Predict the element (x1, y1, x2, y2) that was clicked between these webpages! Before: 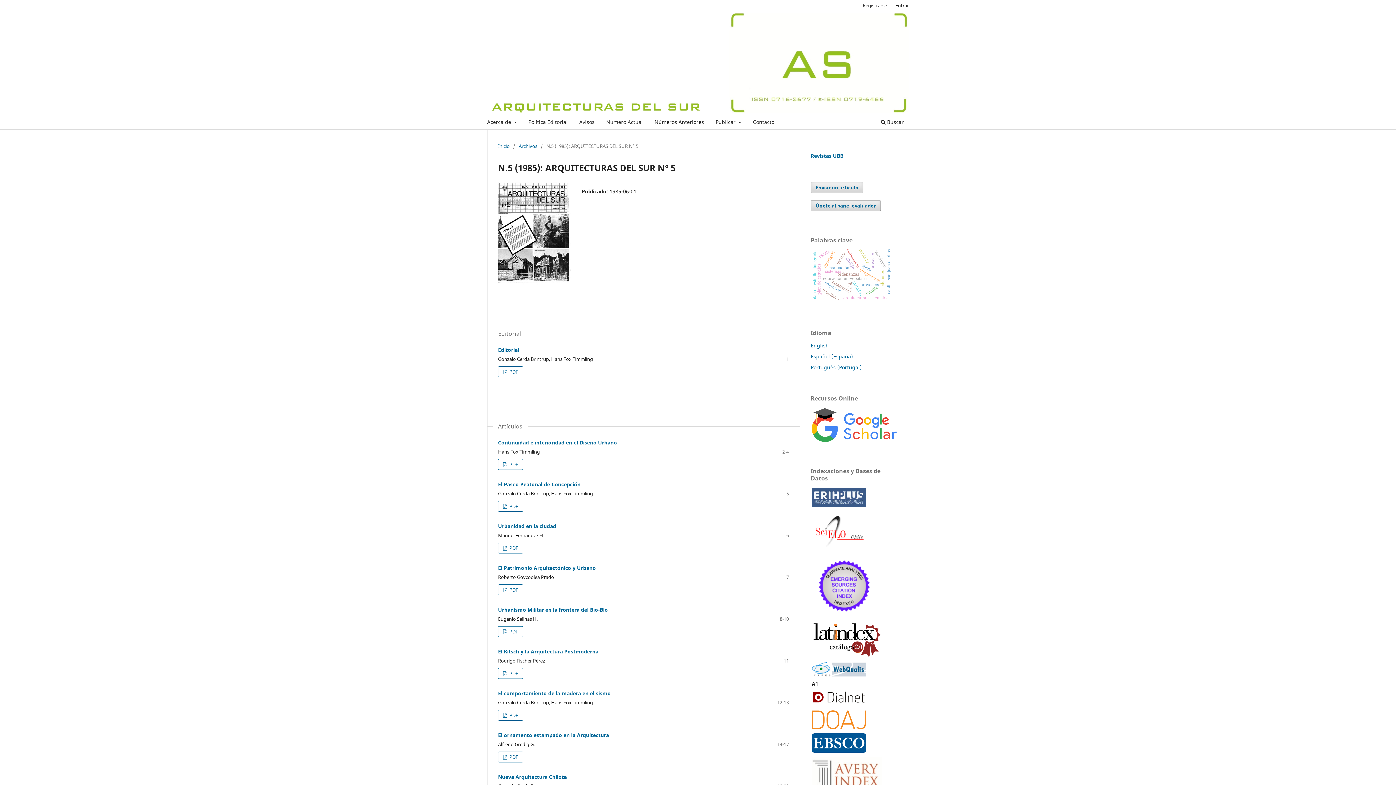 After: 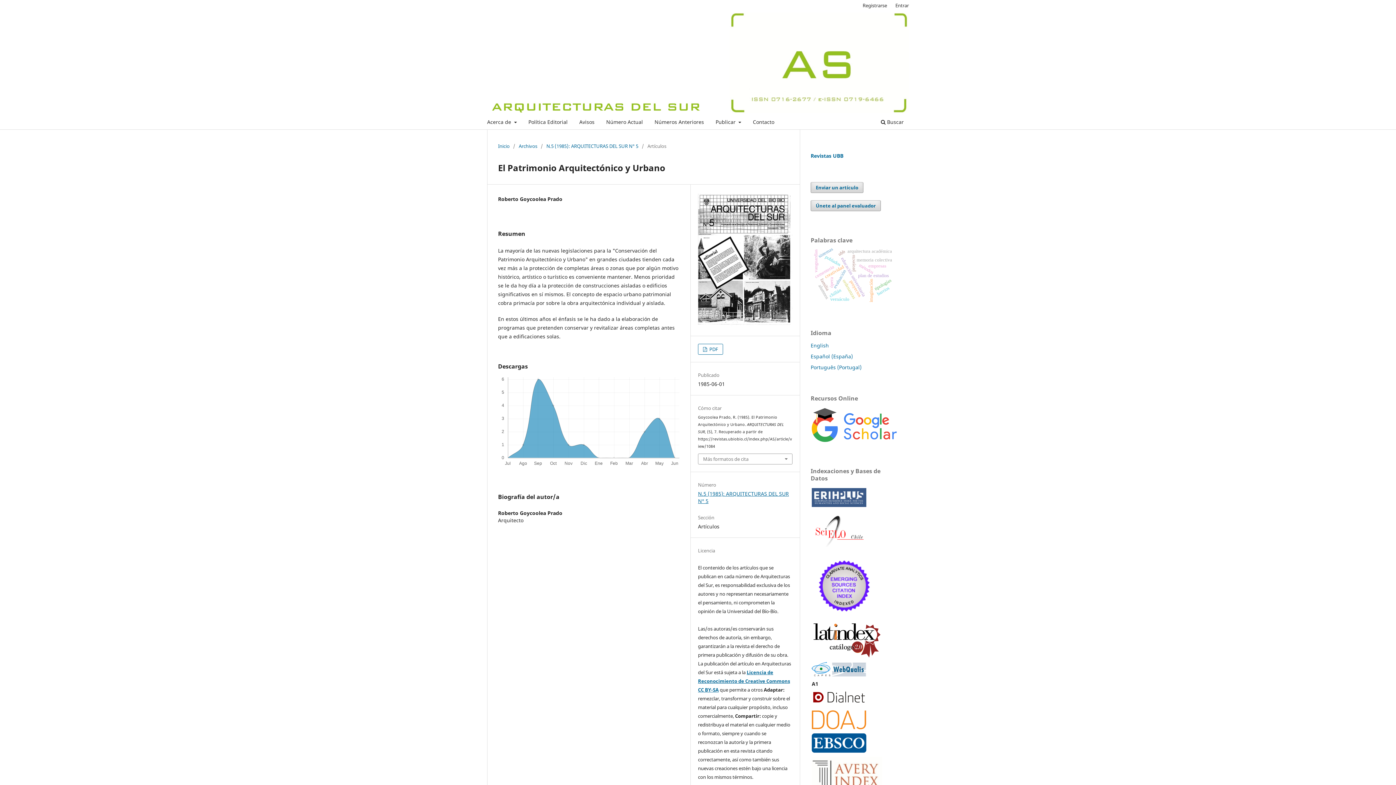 Action: label: El Patrimonio Arquitectónico y Urbano bbox: (498, 564, 596, 571)